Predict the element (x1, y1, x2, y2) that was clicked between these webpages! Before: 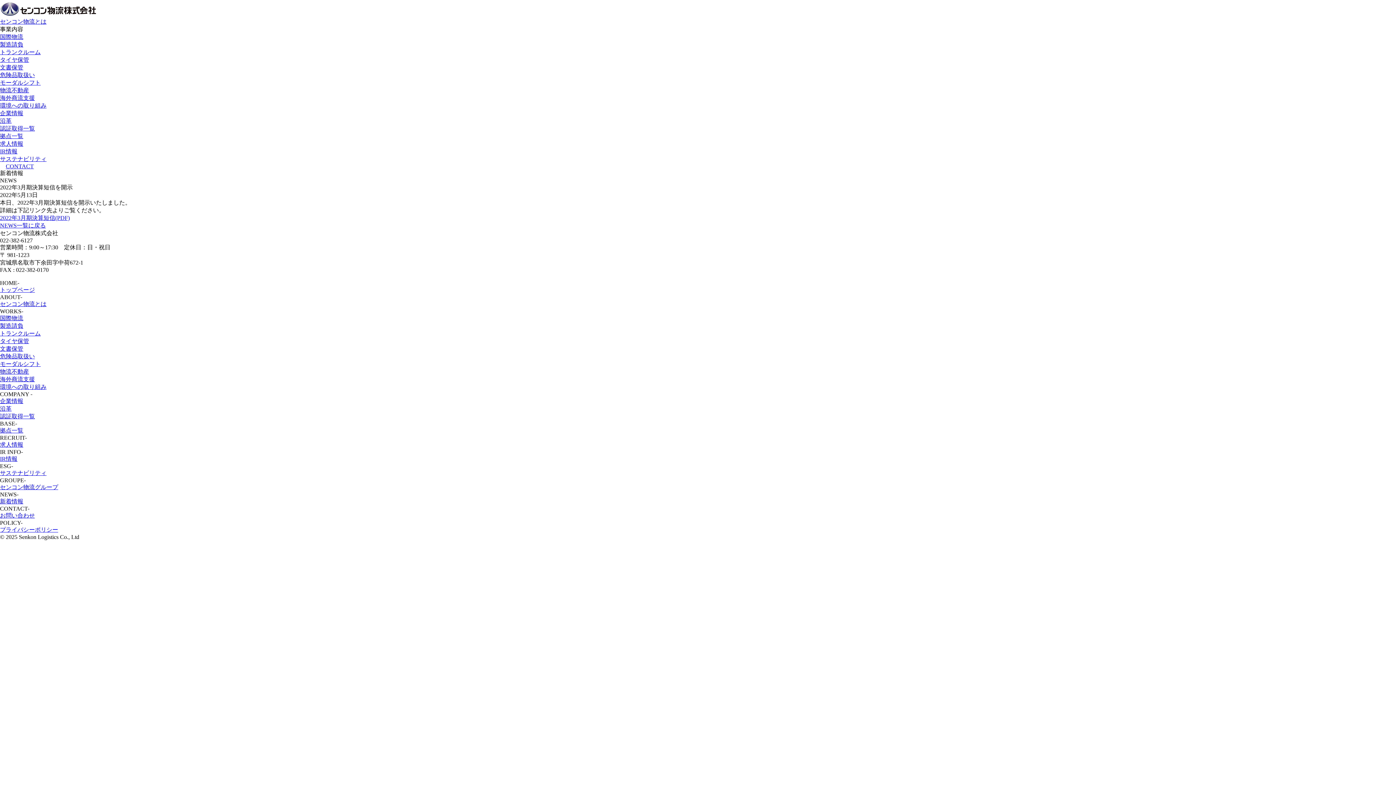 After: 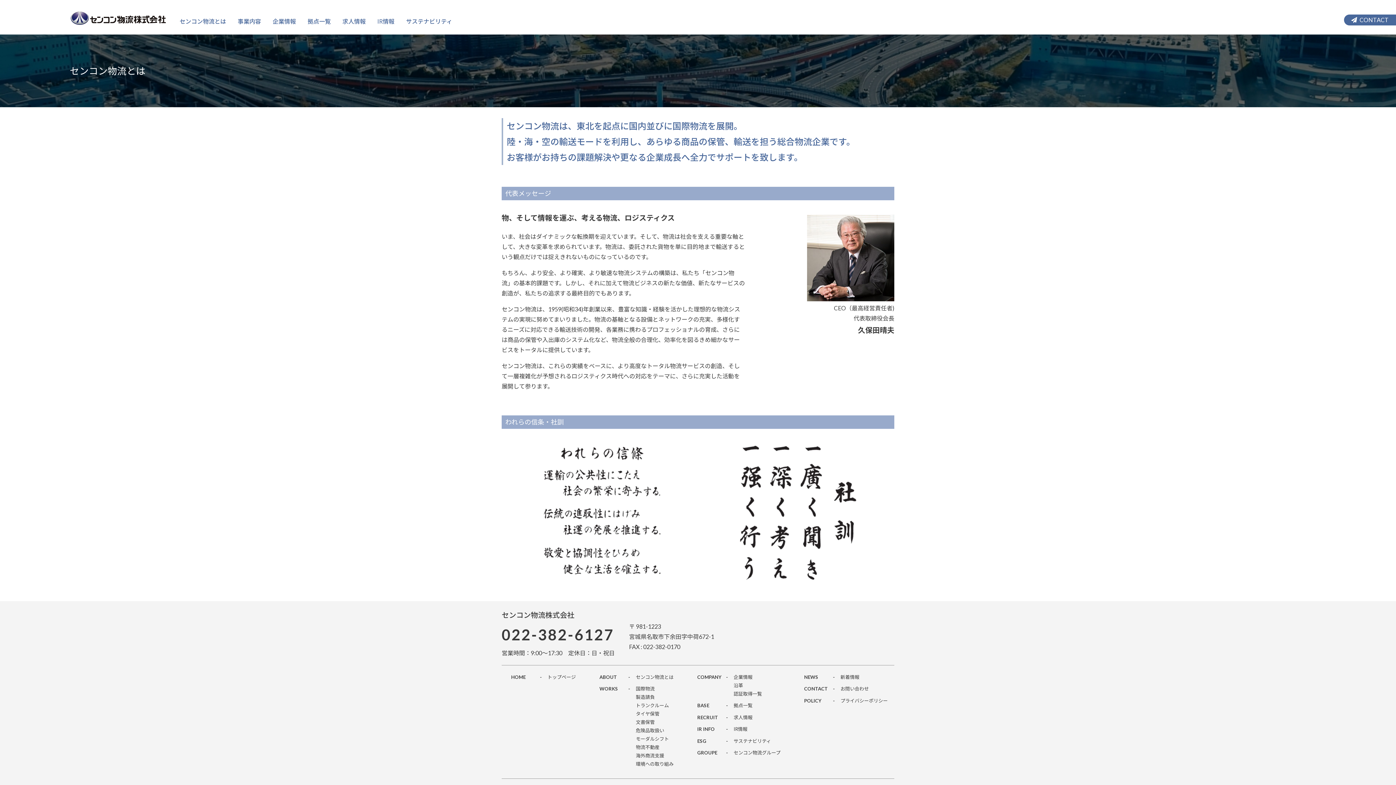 Action: label: センコン物流とは bbox: (0, 301, 46, 307)